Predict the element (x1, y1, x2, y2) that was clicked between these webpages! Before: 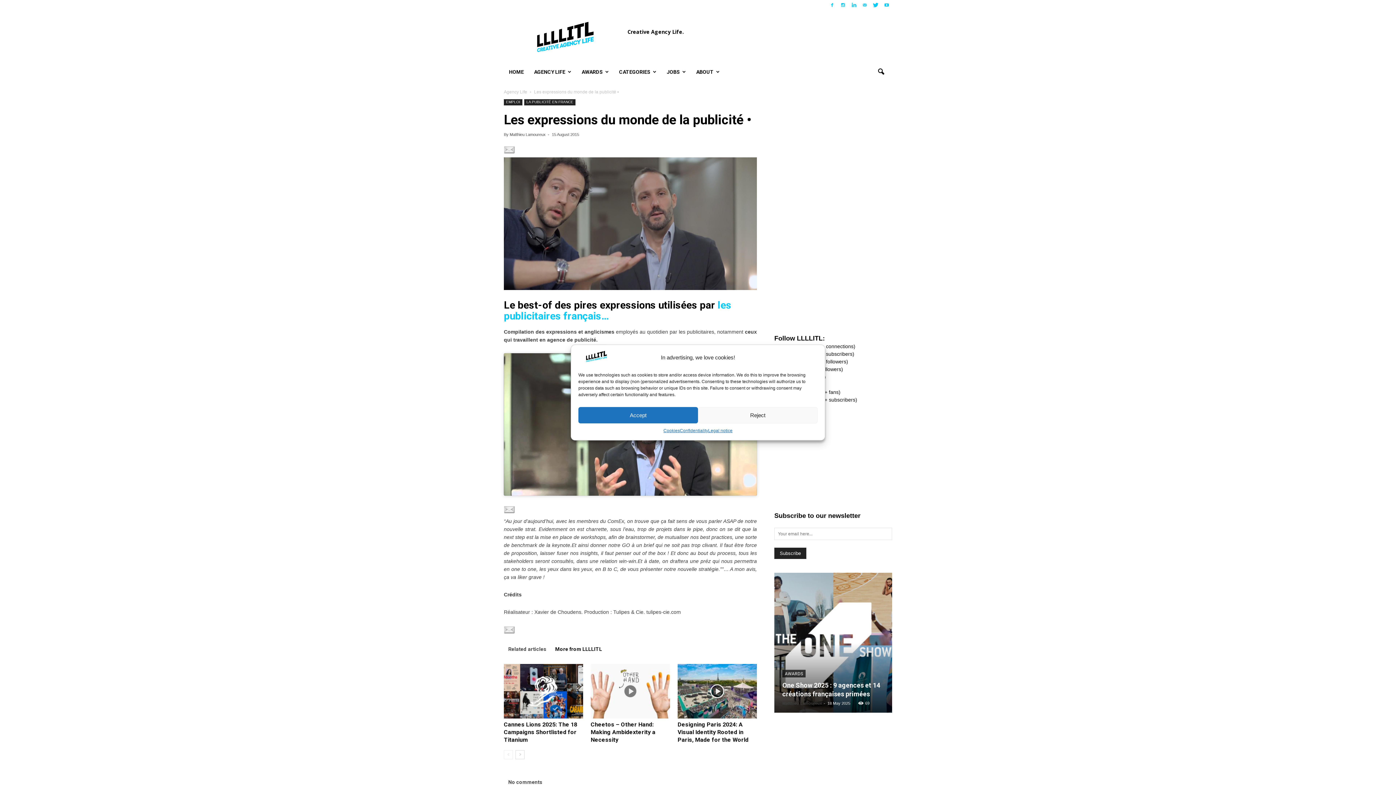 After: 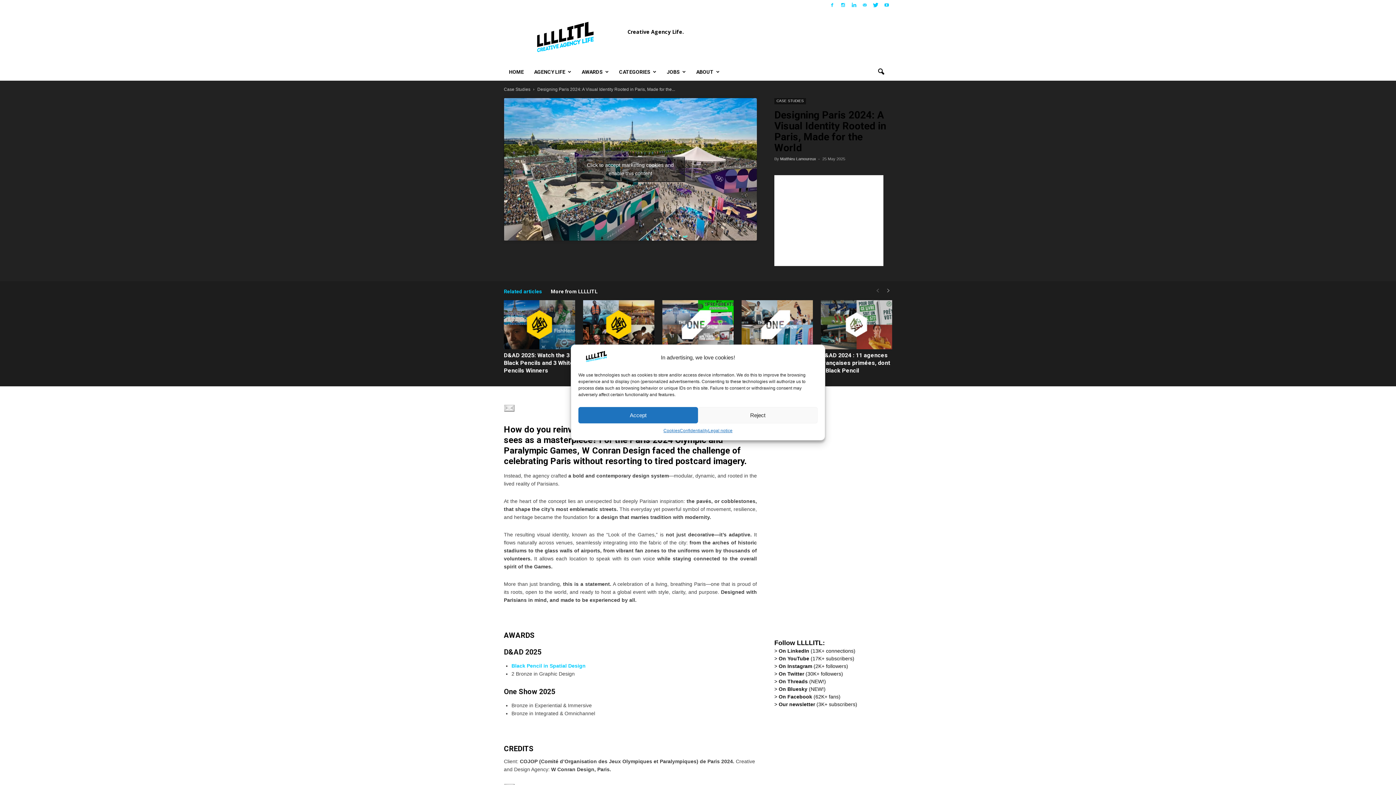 Action: bbox: (677, 664, 757, 718)